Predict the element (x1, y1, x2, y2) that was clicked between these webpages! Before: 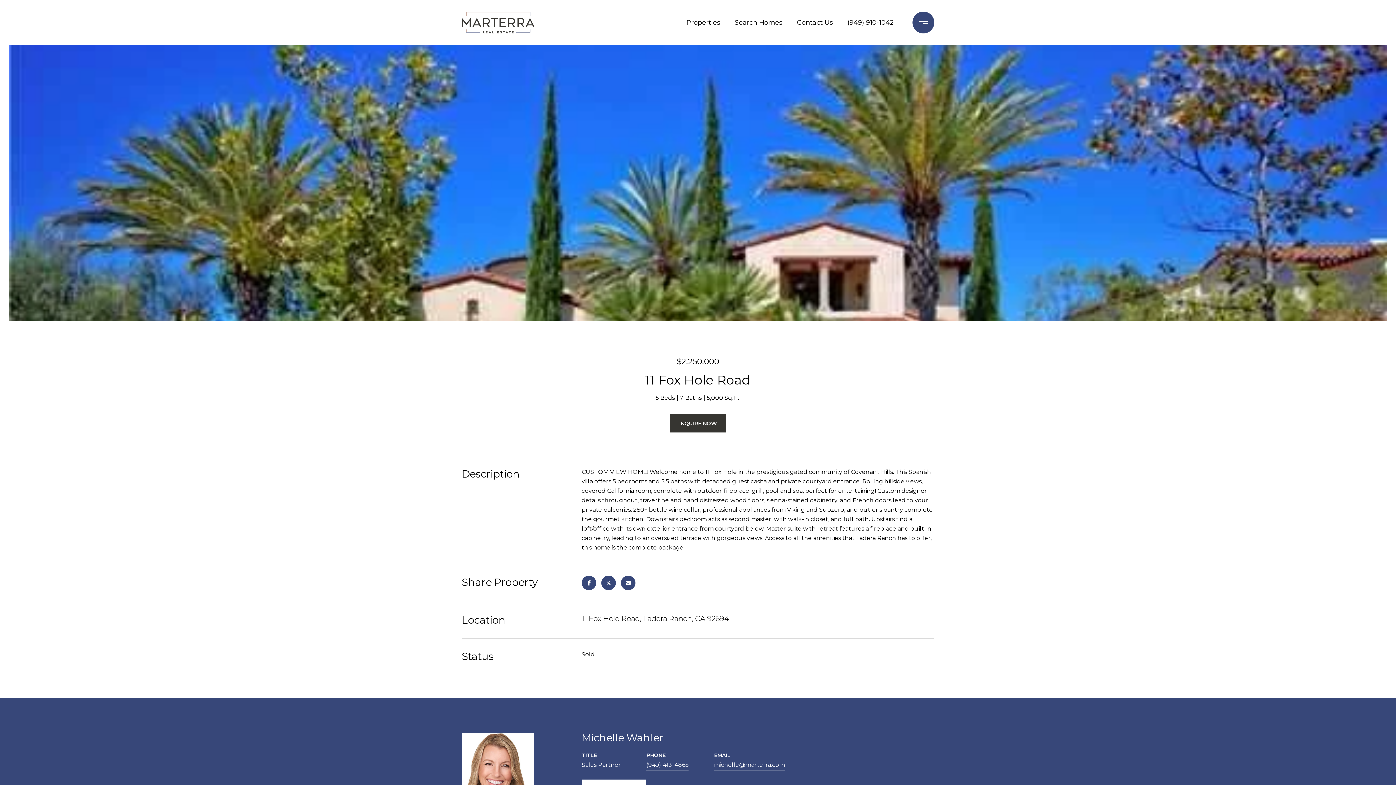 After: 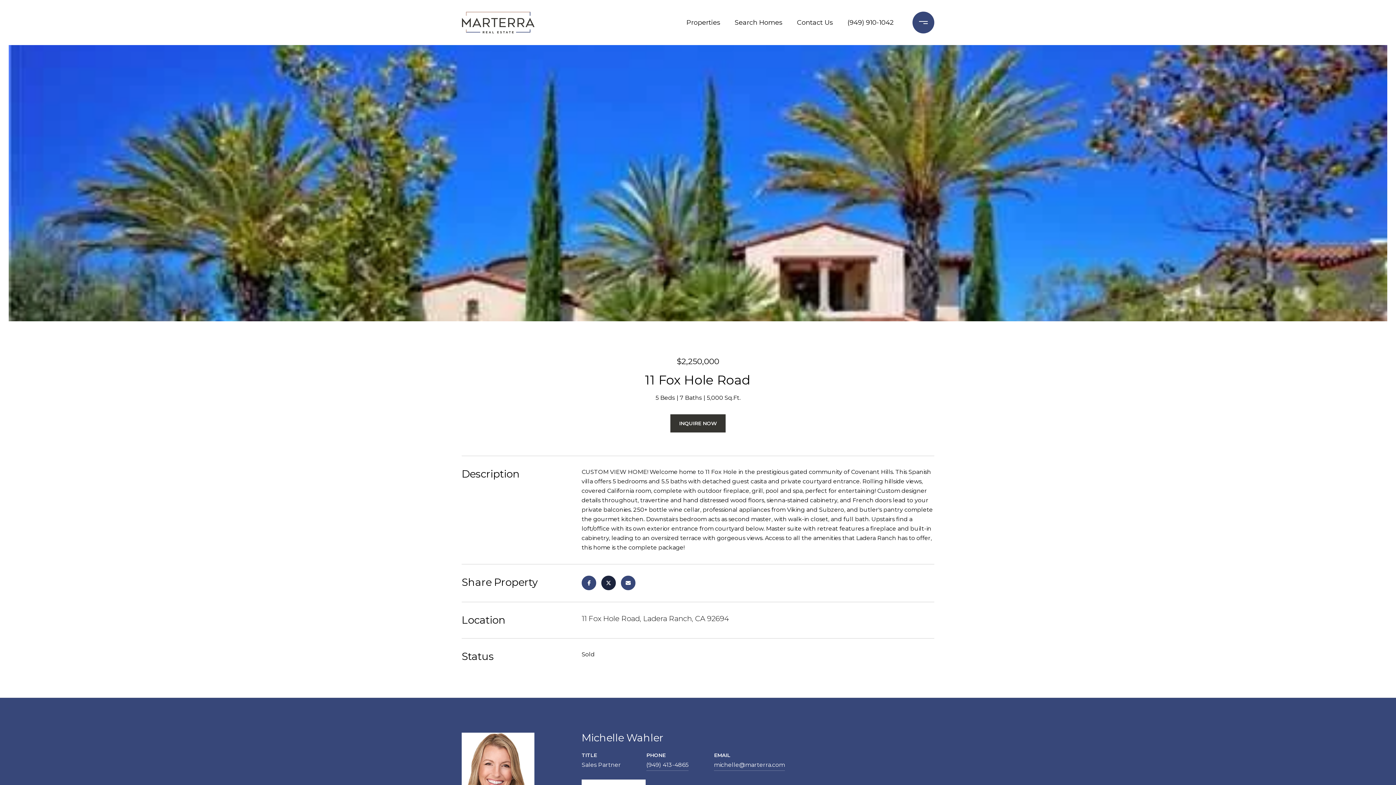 Action: bbox: (601, 576, 616, 590)